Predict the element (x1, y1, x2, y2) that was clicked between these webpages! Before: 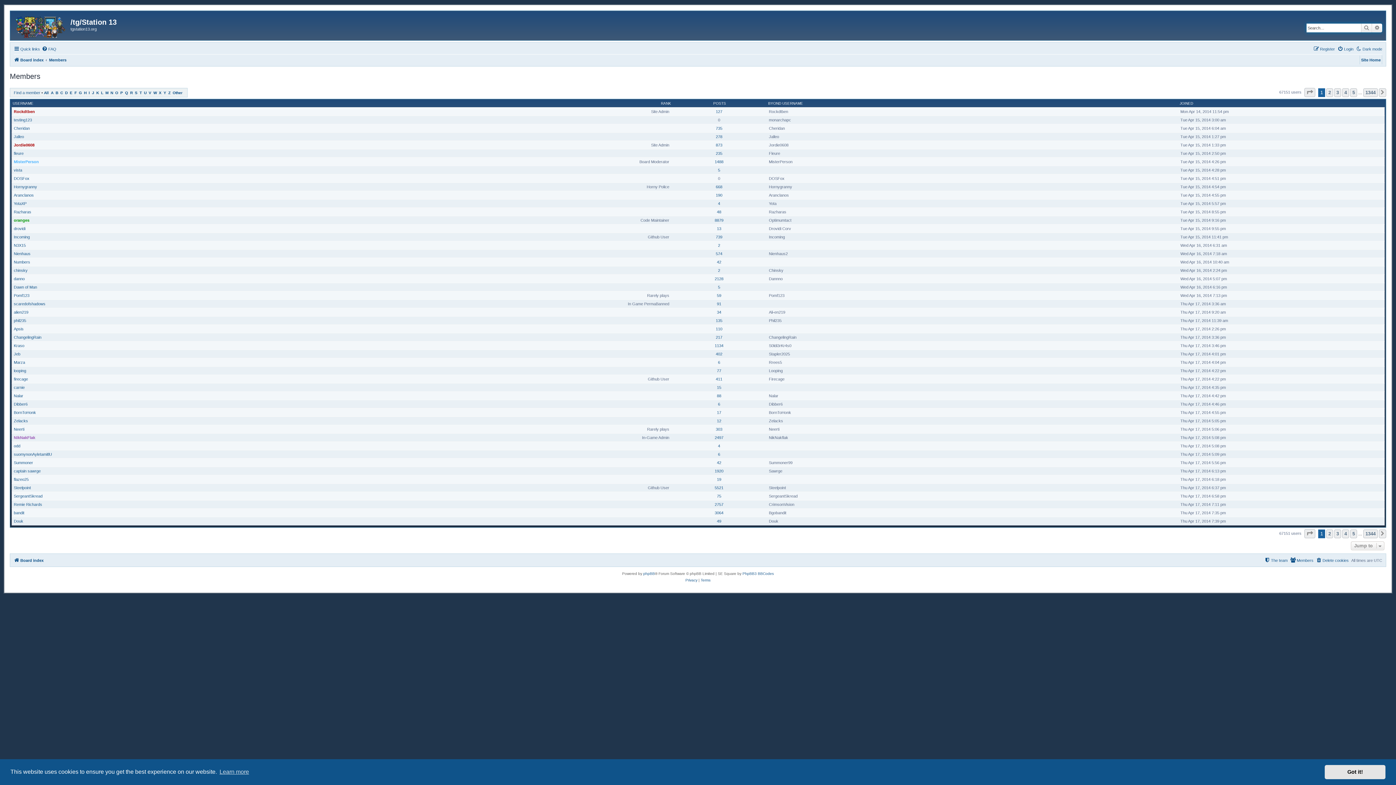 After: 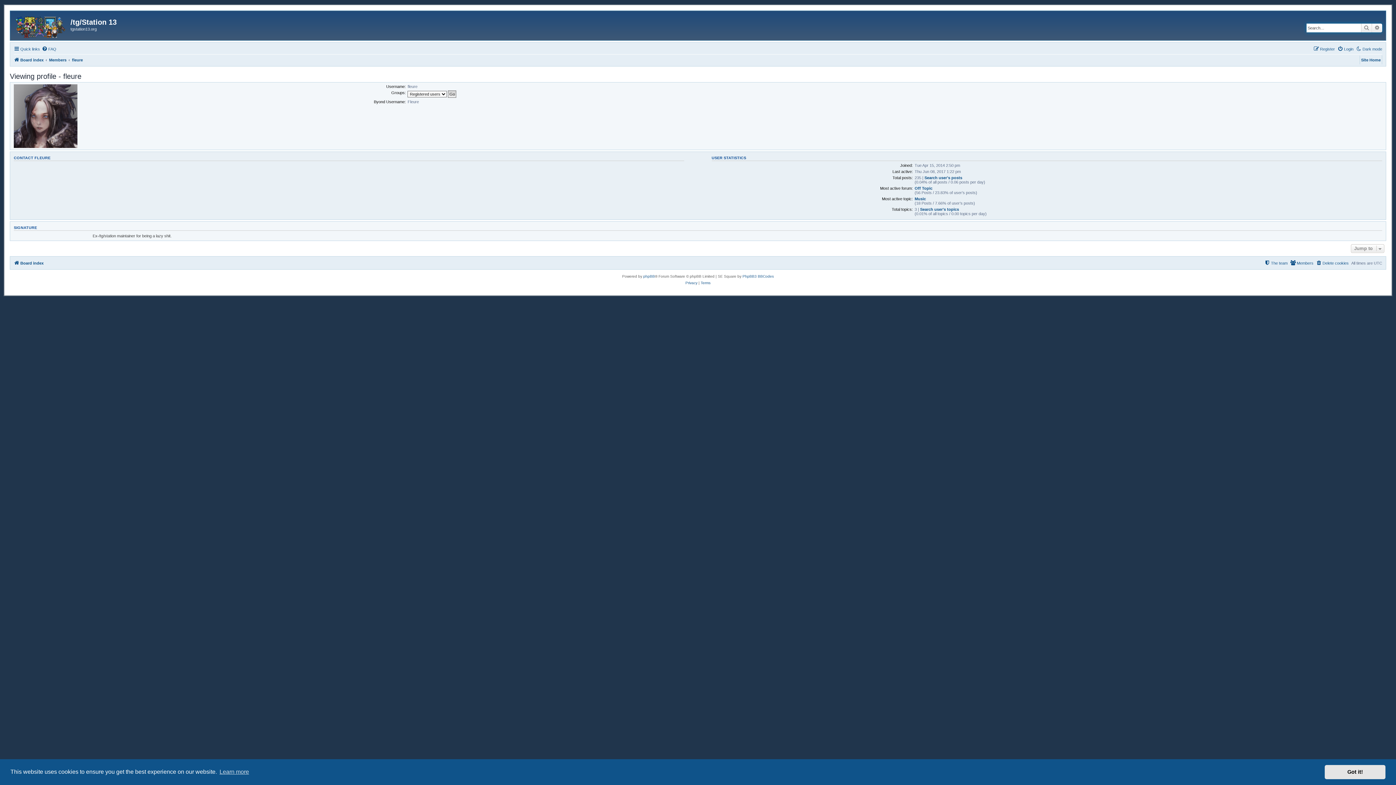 Action: bbox: (13, 151, 23, 155) label: fleure